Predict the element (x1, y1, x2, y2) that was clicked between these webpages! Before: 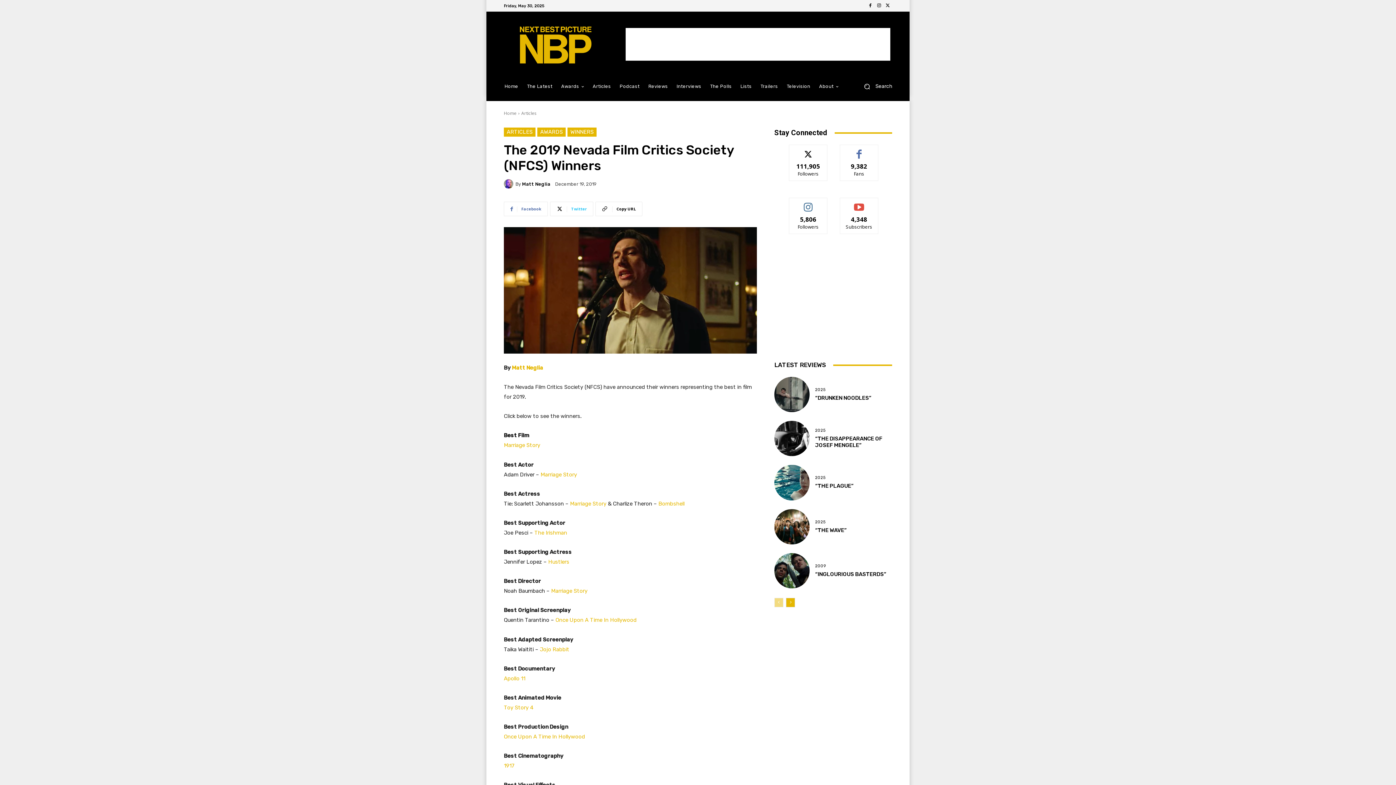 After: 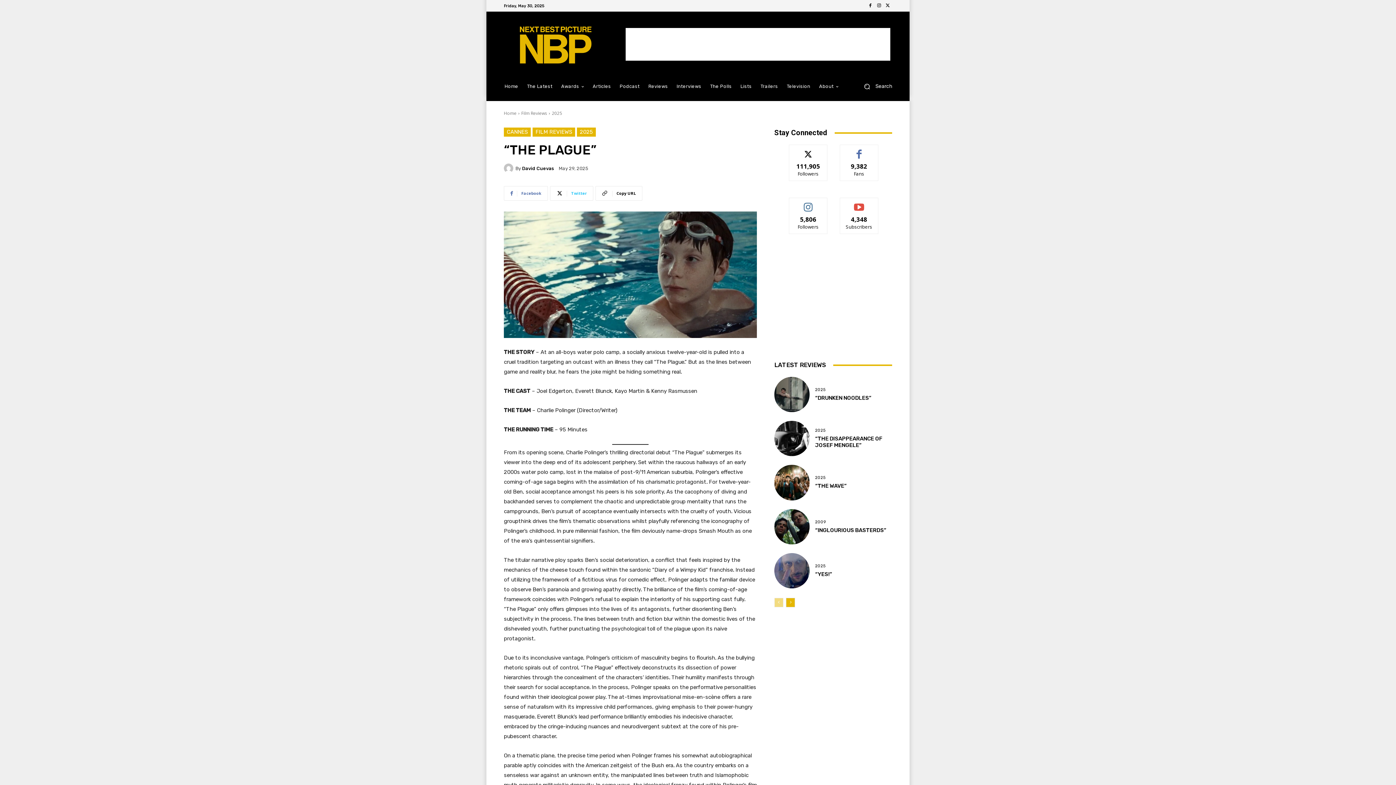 Action: bbox: (815, 483, 853, 489) label: “THE PLAGUE”